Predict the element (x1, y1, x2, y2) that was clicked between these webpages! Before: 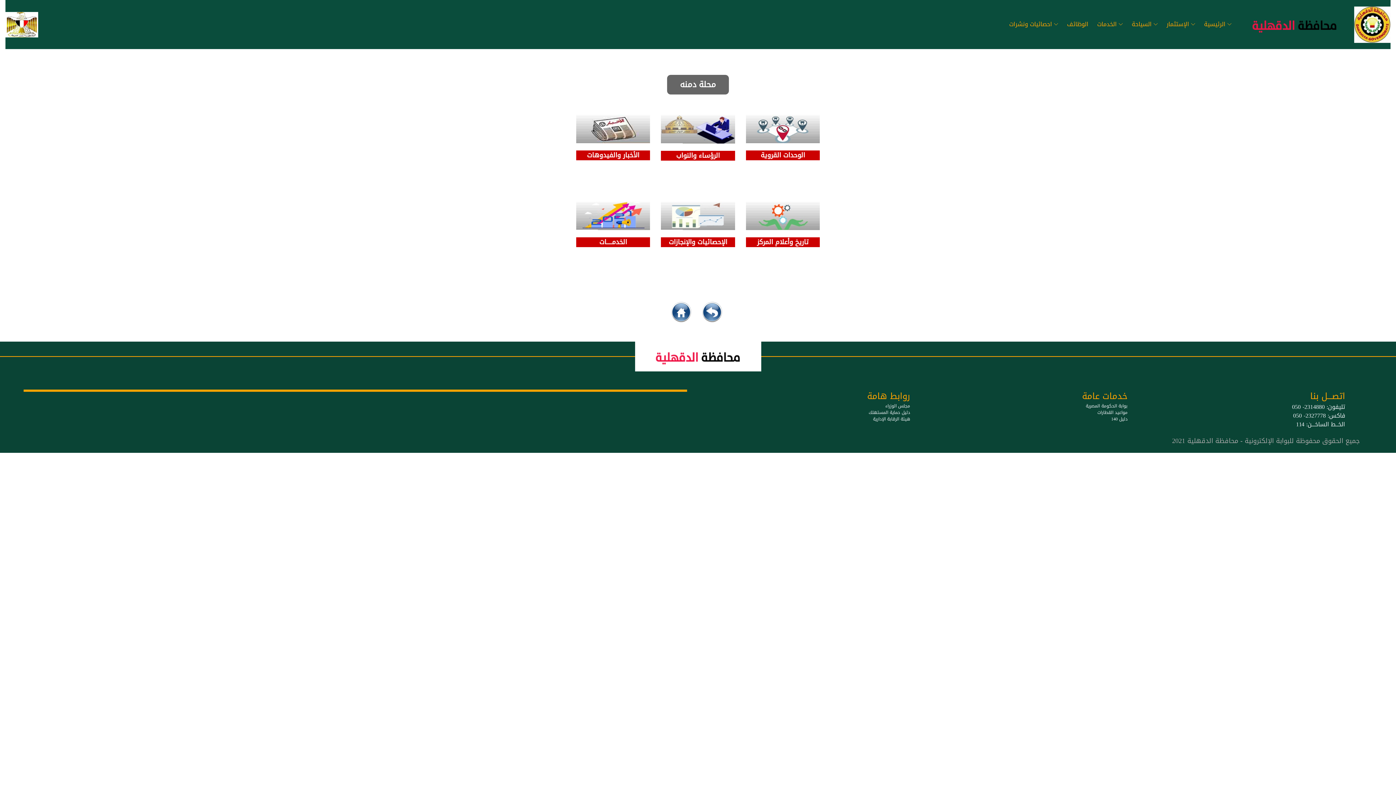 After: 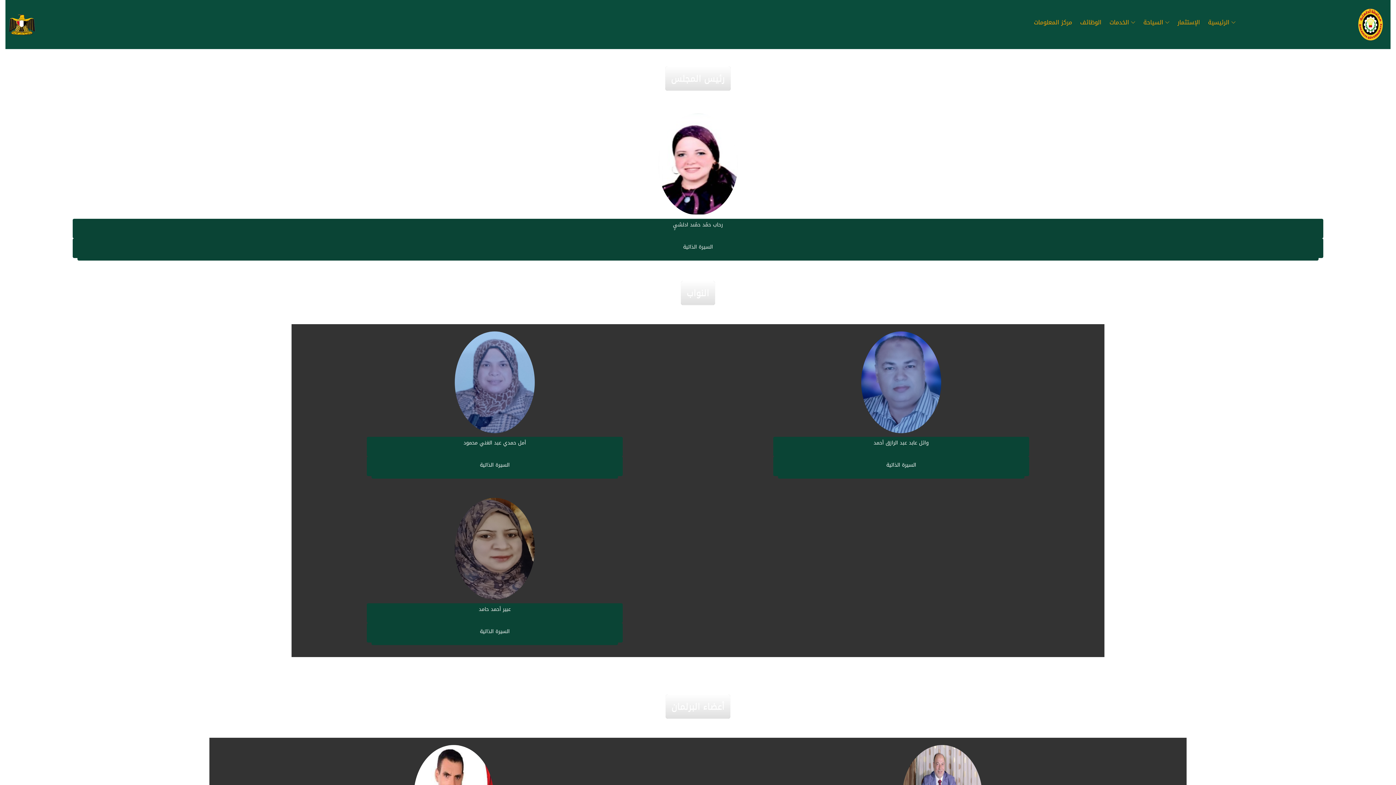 Action: bbox: (661, 123, 735, 135)